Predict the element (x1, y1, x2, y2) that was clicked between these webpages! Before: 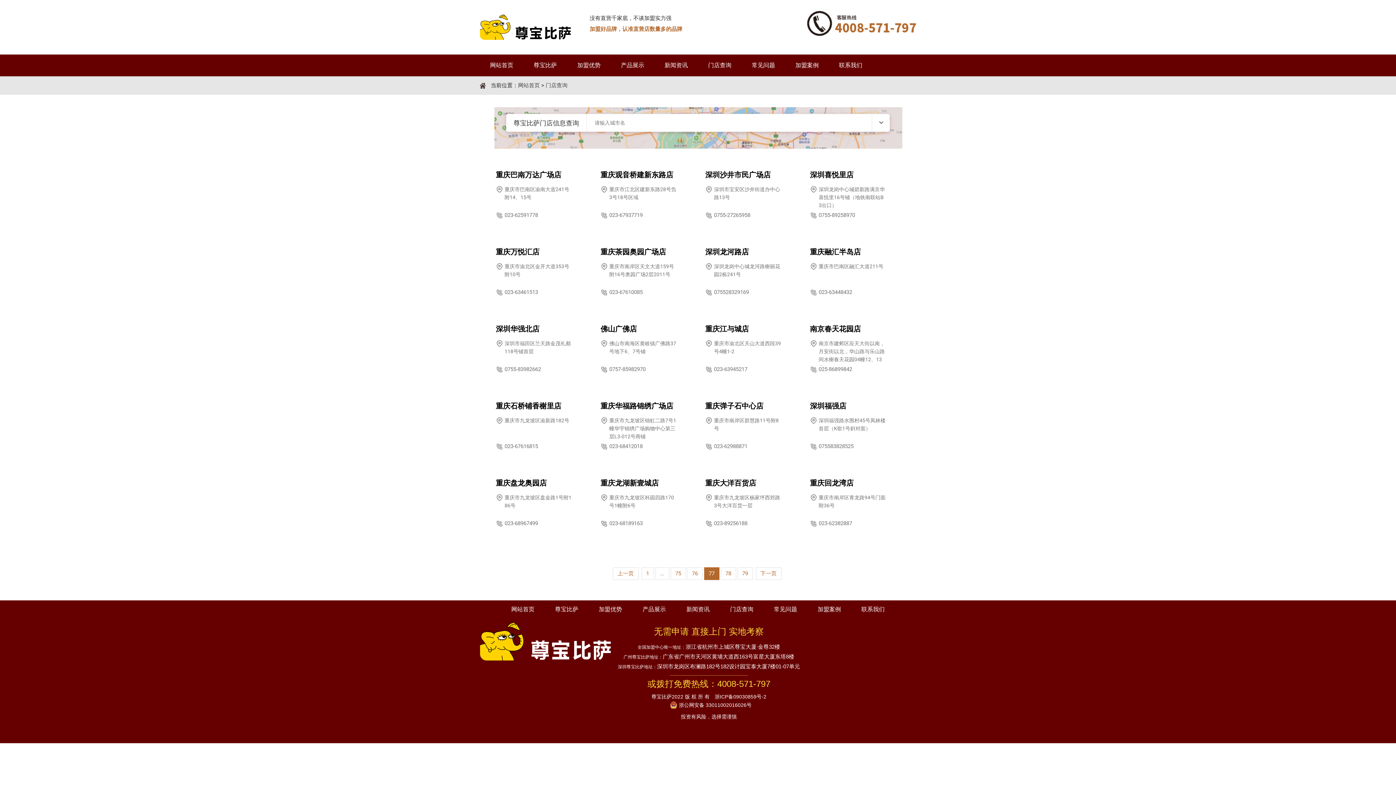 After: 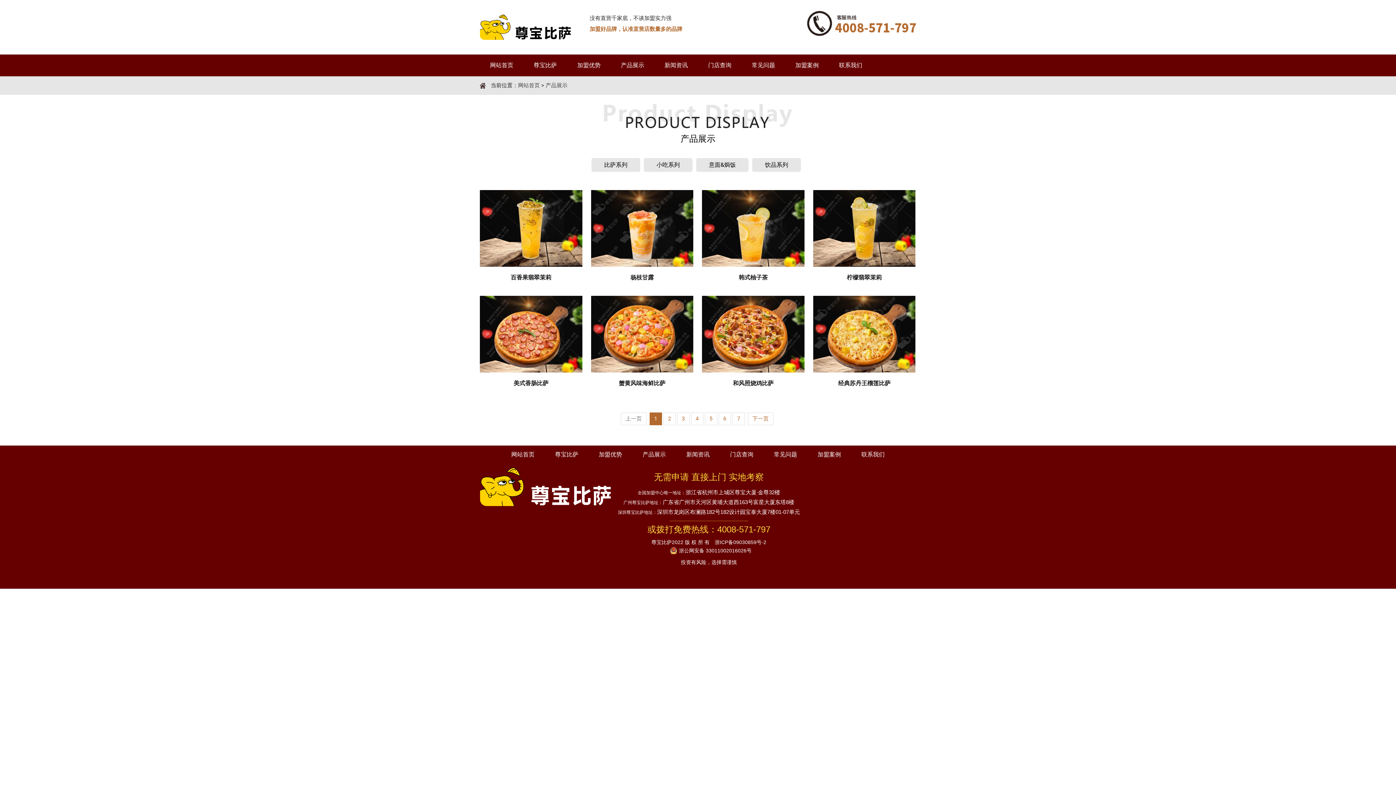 Action: label: 产品展示 bbox: (633, 600, 675, 618)